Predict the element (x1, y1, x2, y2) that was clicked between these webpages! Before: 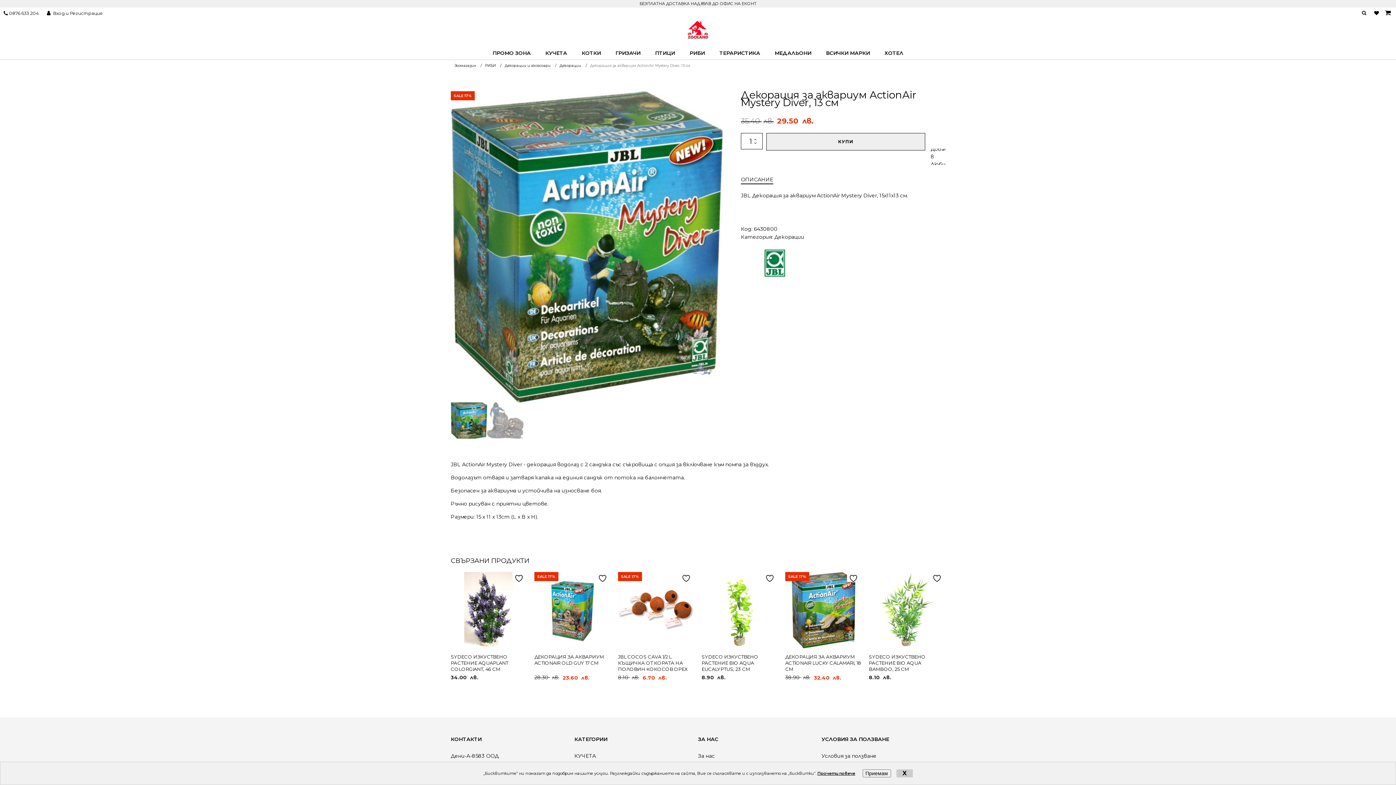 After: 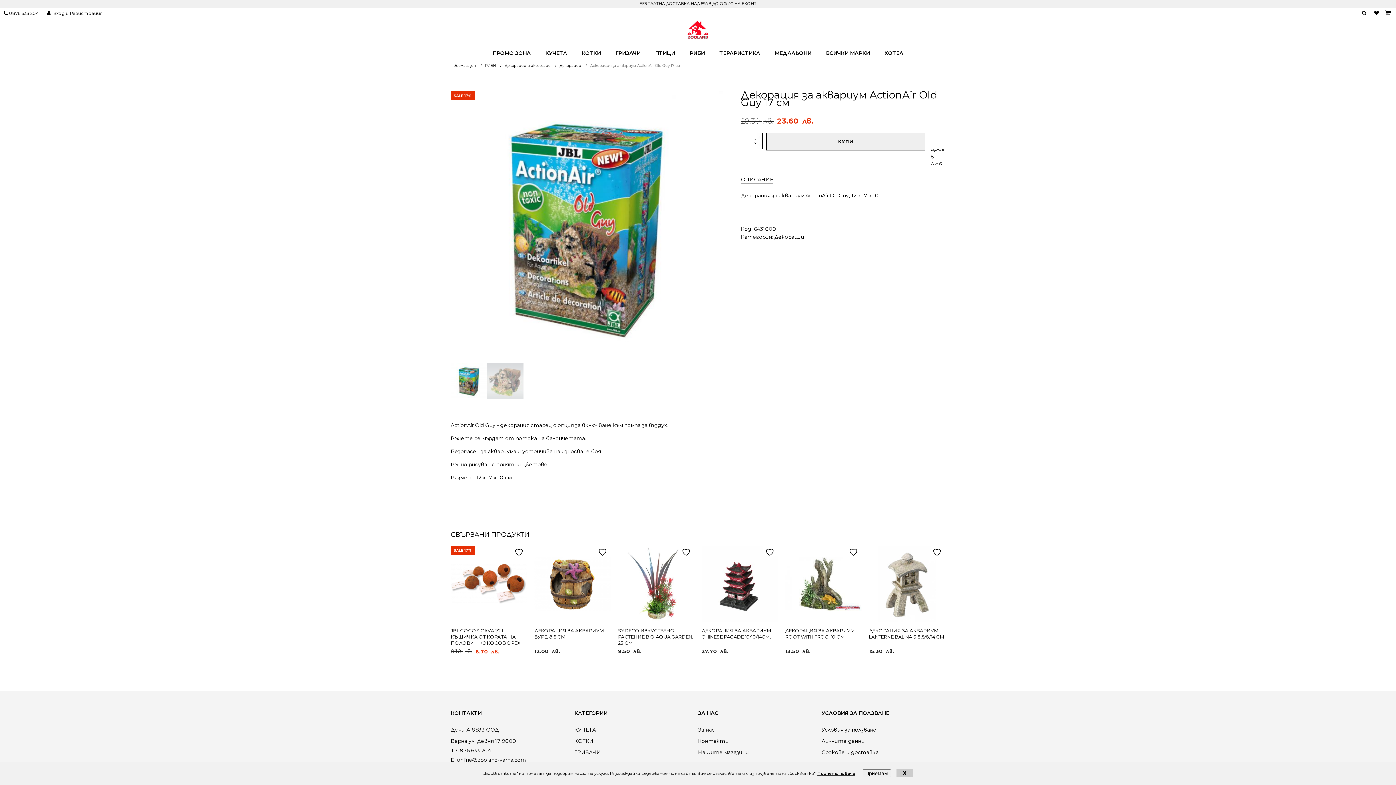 Action: label: SALE 17%
ДЕКОРАЦИЯ ЗА АКВАРИУМ ACTIONAIR OLD GUY 17 СМ
28.30 лв.
Original price was: 28.30 лв..
23.60 лв.
Current price is: 23.60 лв.. bbox: (534, 572, 610, 684)